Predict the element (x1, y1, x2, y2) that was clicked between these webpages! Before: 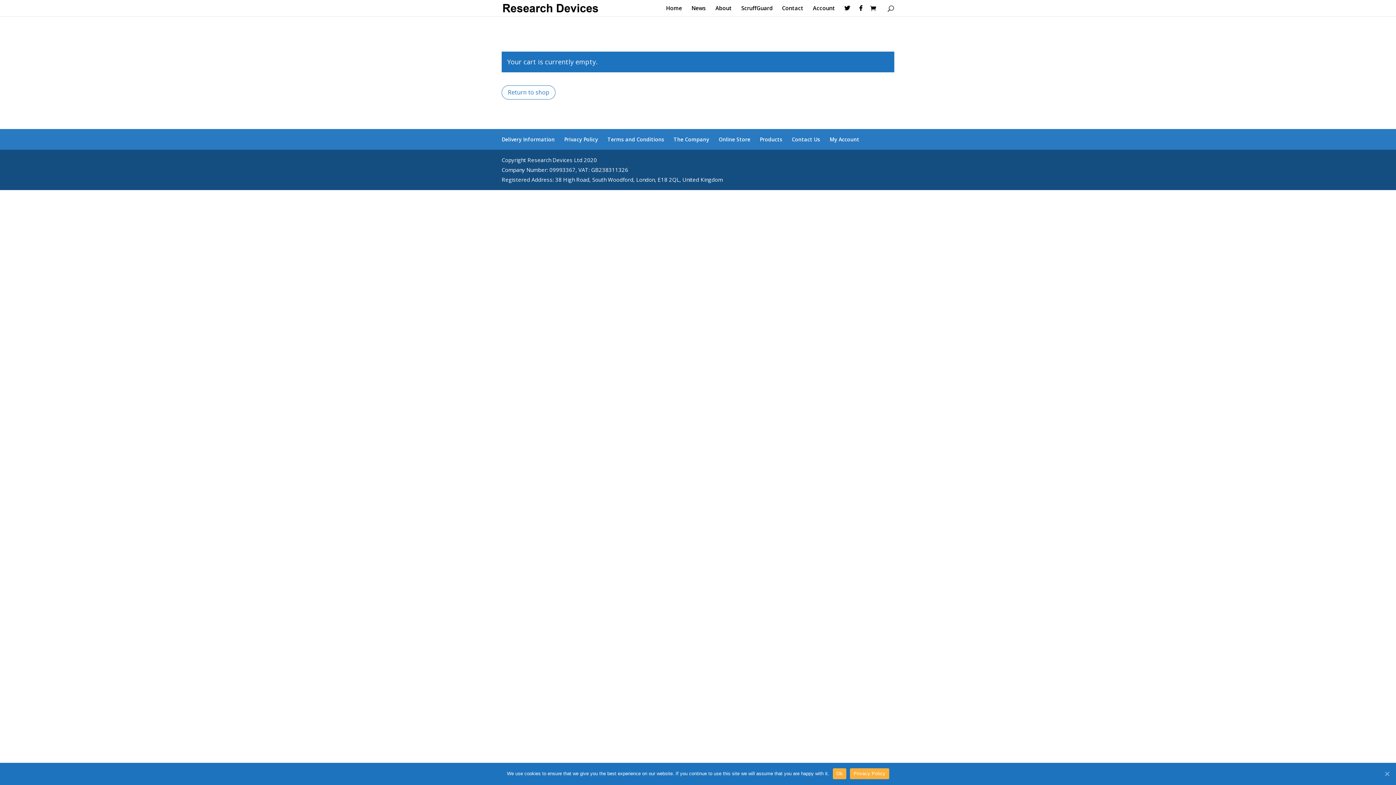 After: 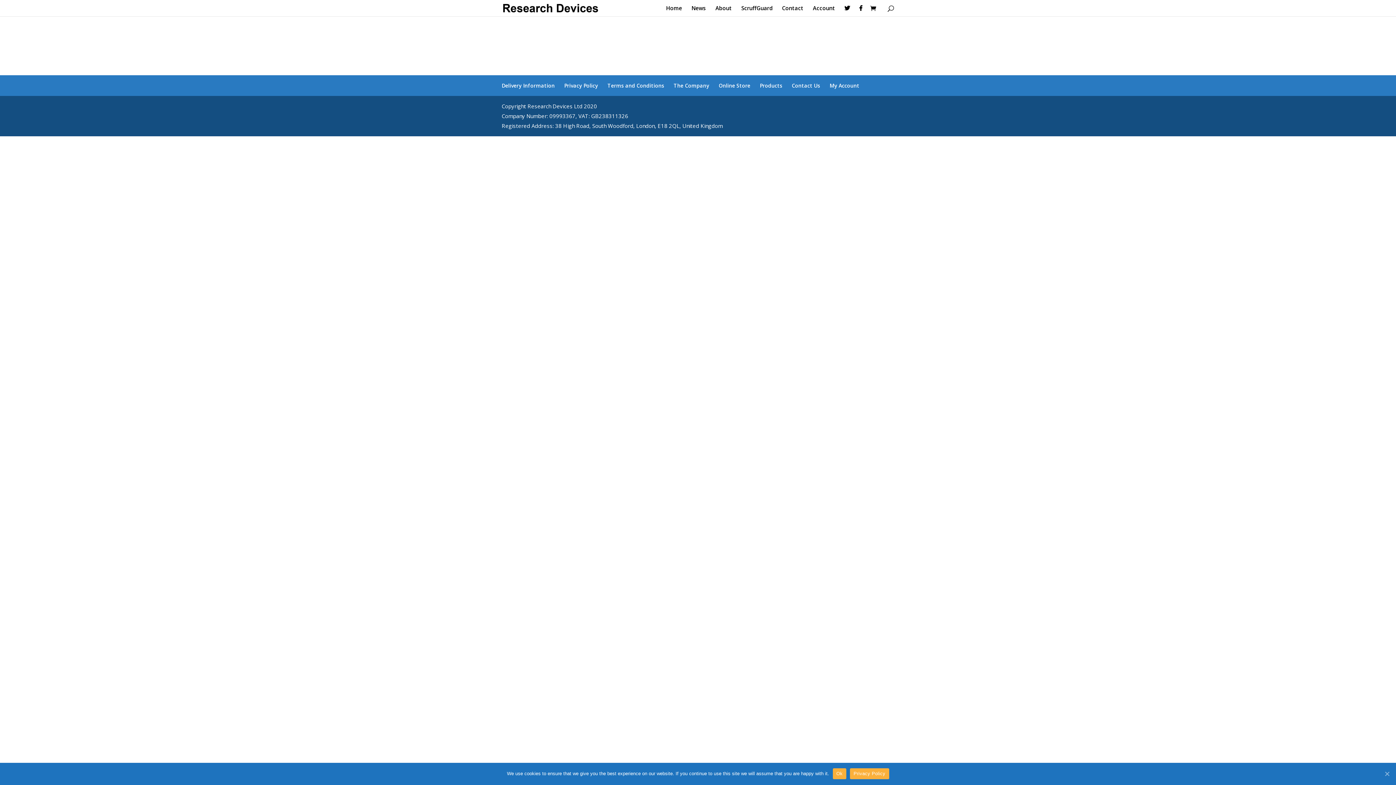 Action: bbox: (760, 135, 782, 142) label: Products